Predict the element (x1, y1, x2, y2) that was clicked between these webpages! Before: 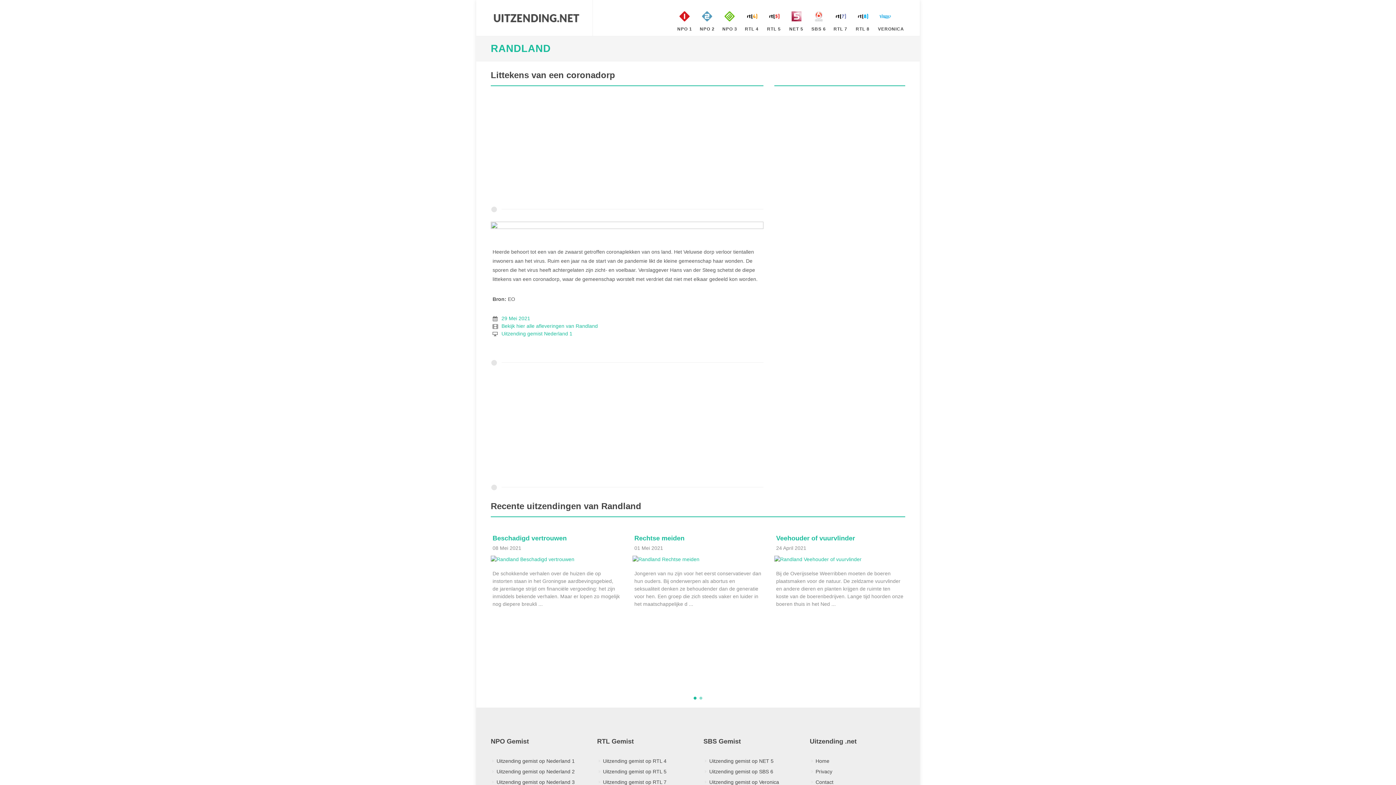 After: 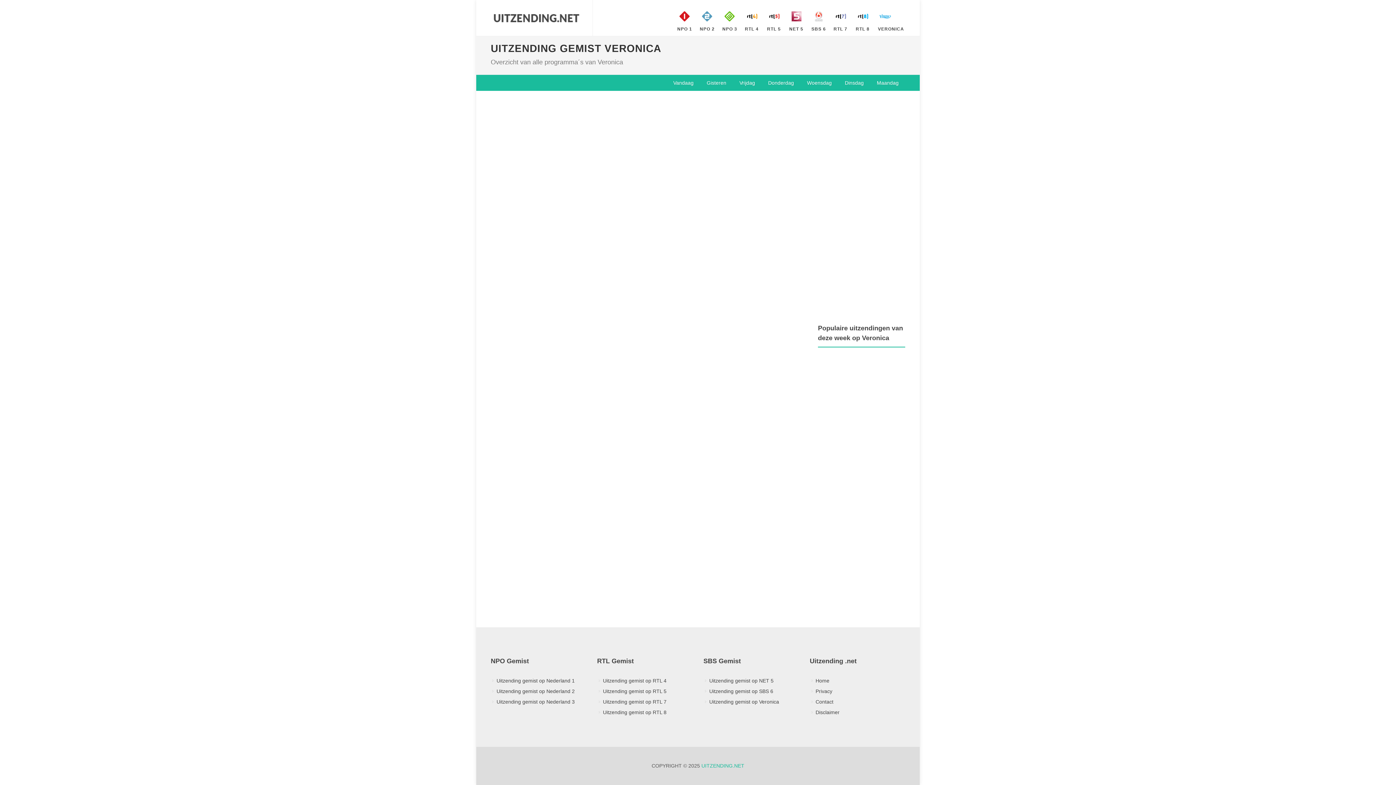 Action: bbox: (877, 0, 905, 40) label: VERONICA